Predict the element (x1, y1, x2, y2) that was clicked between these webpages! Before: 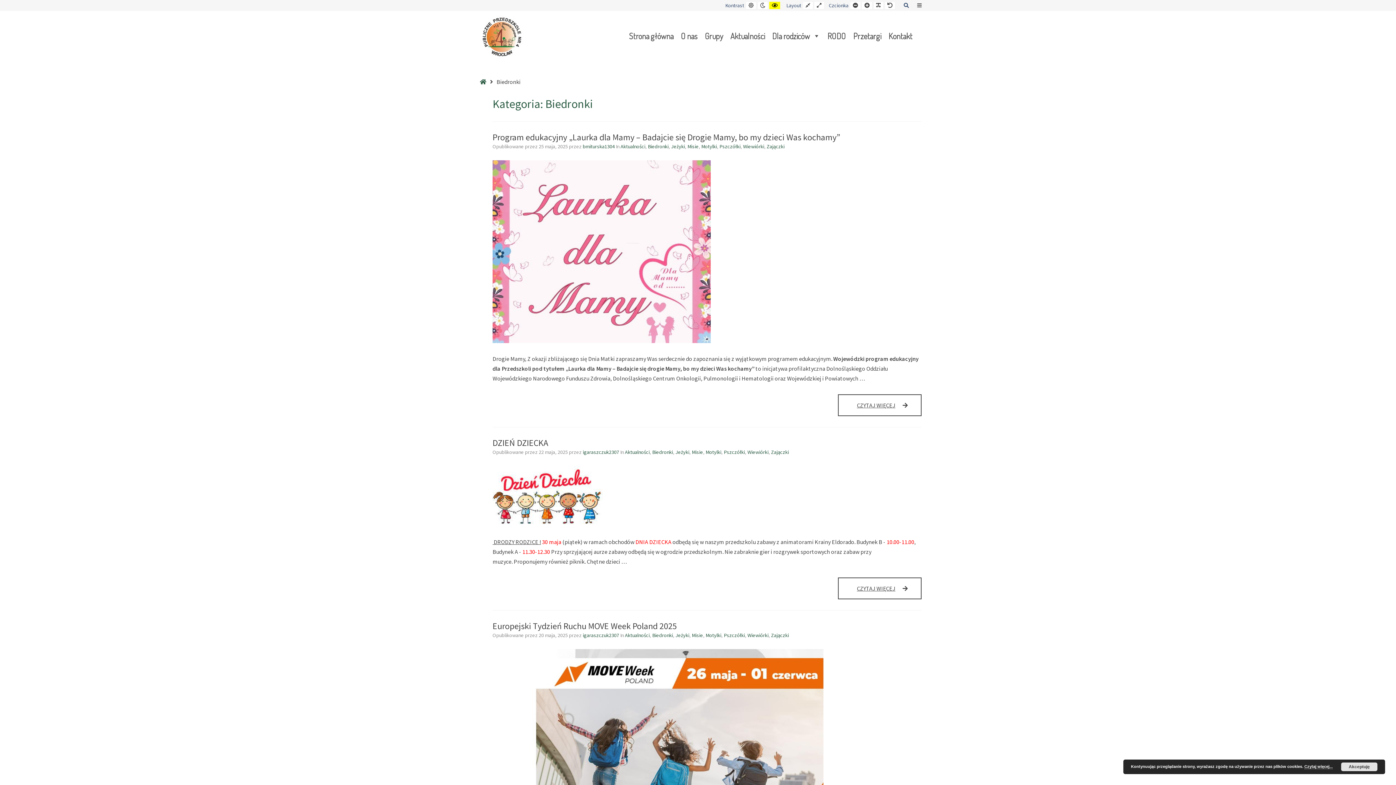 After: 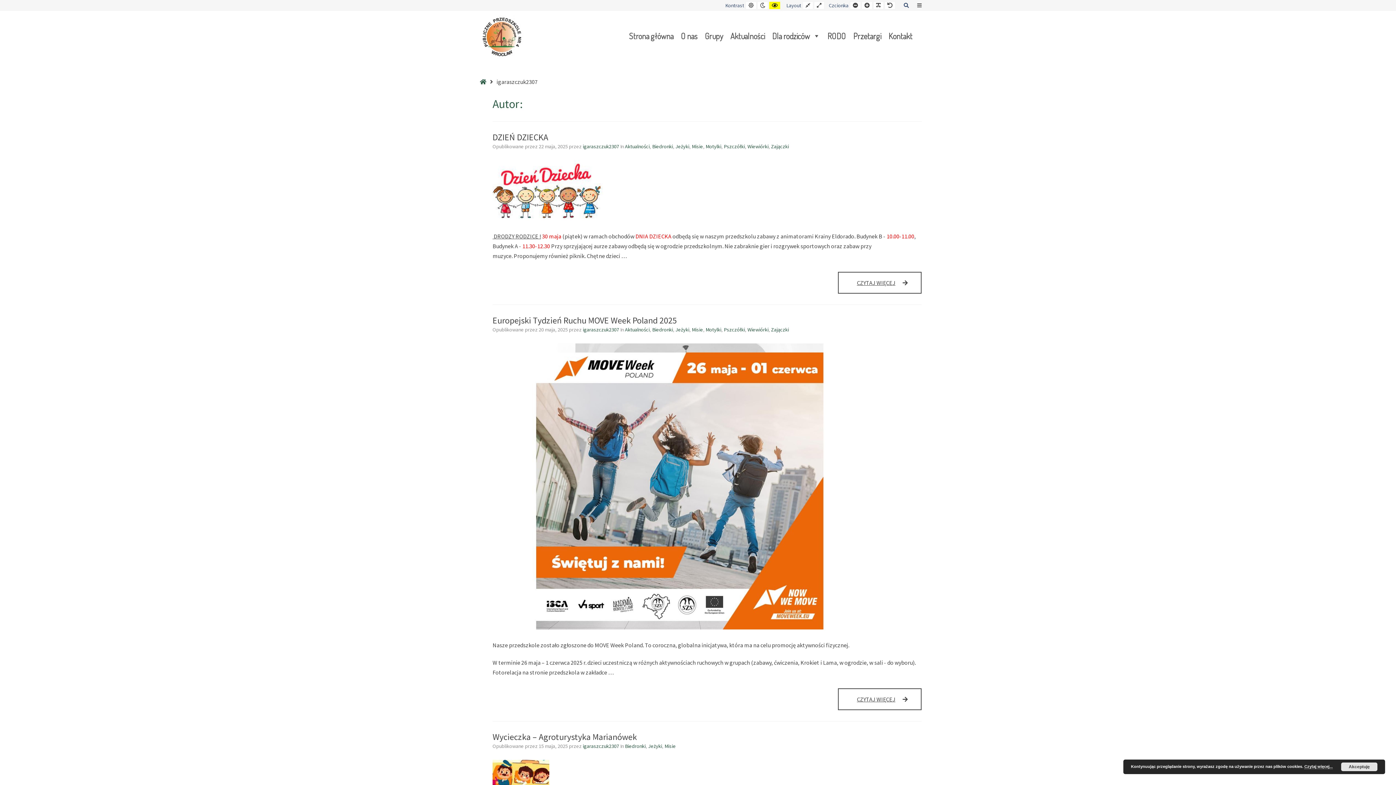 Action: label: igaraszczuk2307  bbox: (582, 449, 620, 455)